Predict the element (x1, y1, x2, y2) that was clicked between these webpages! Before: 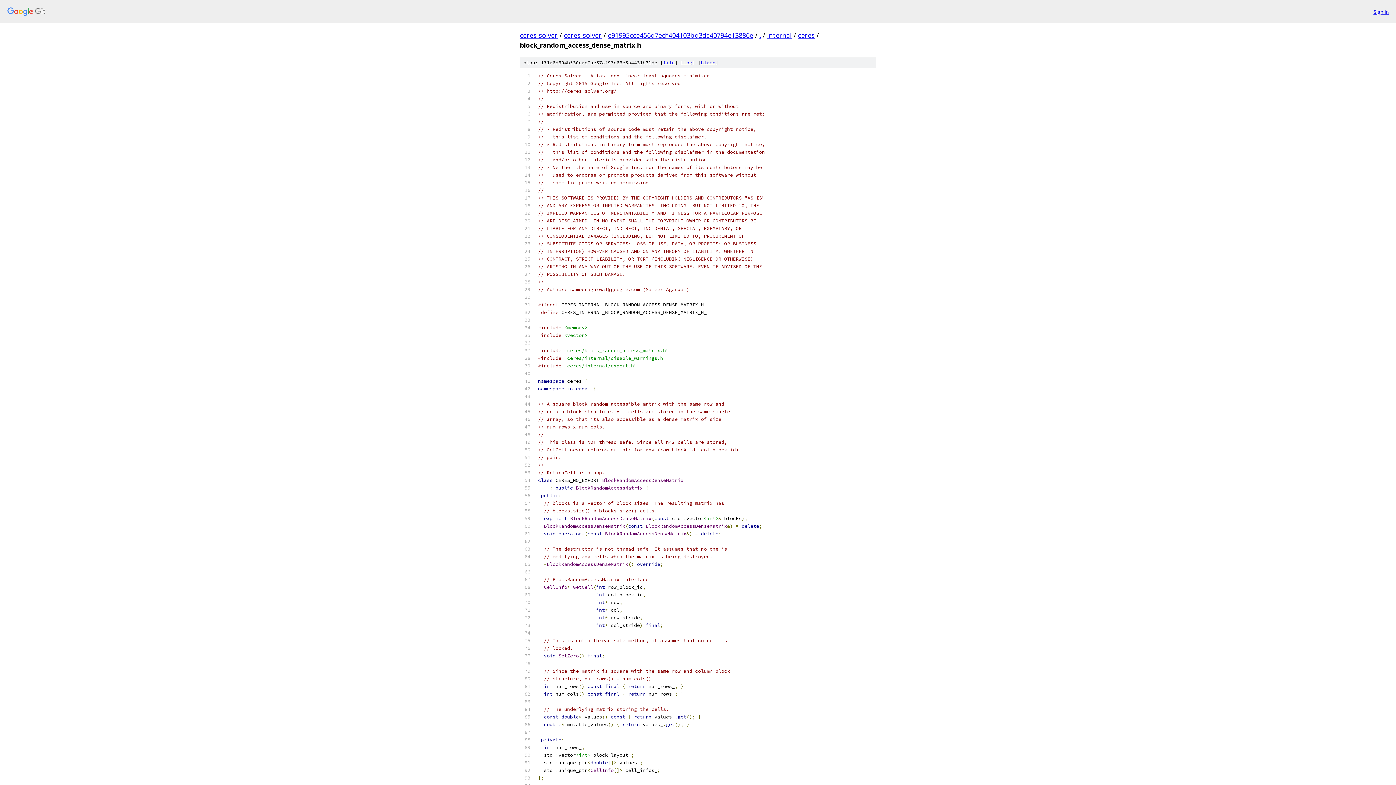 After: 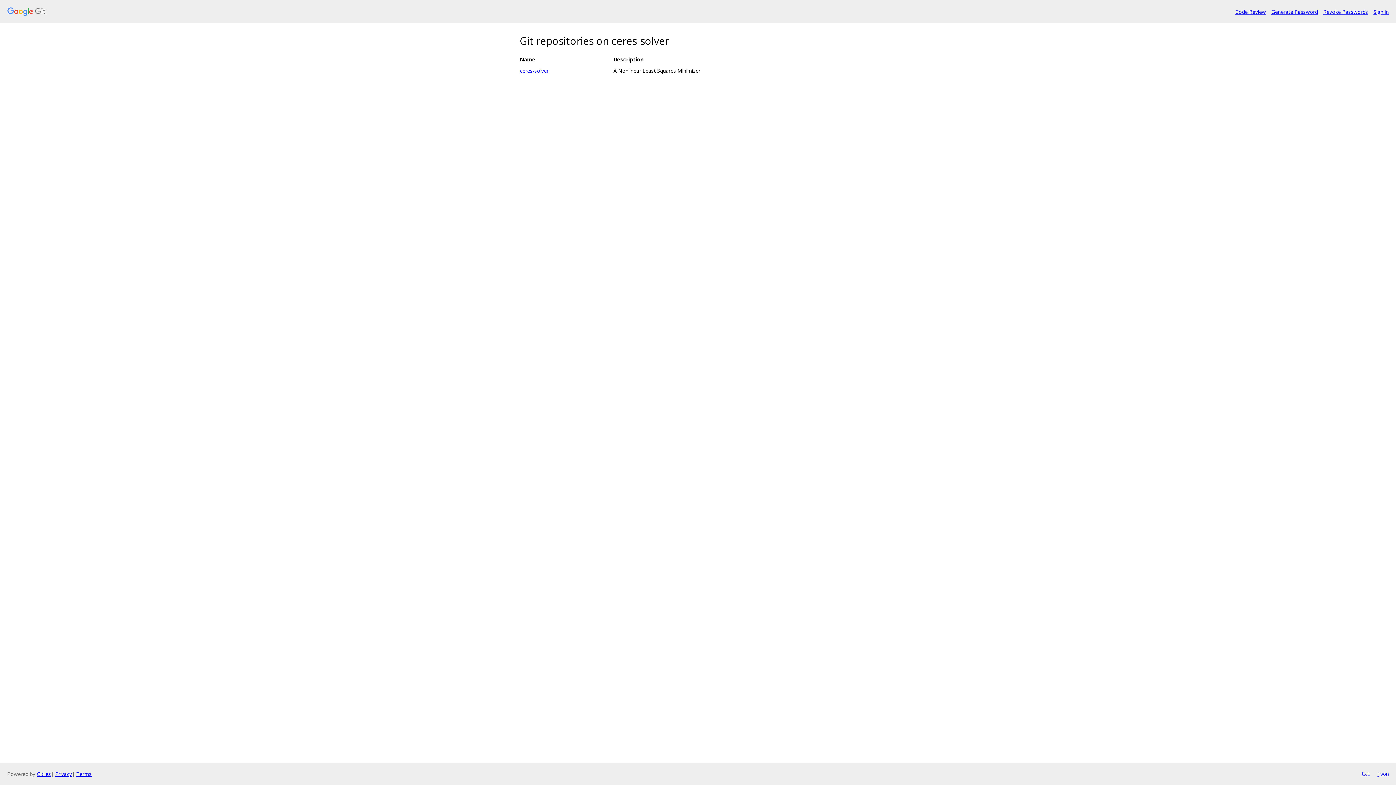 Action: bbox: (520, 30, 557, 39) label: ceres-solver